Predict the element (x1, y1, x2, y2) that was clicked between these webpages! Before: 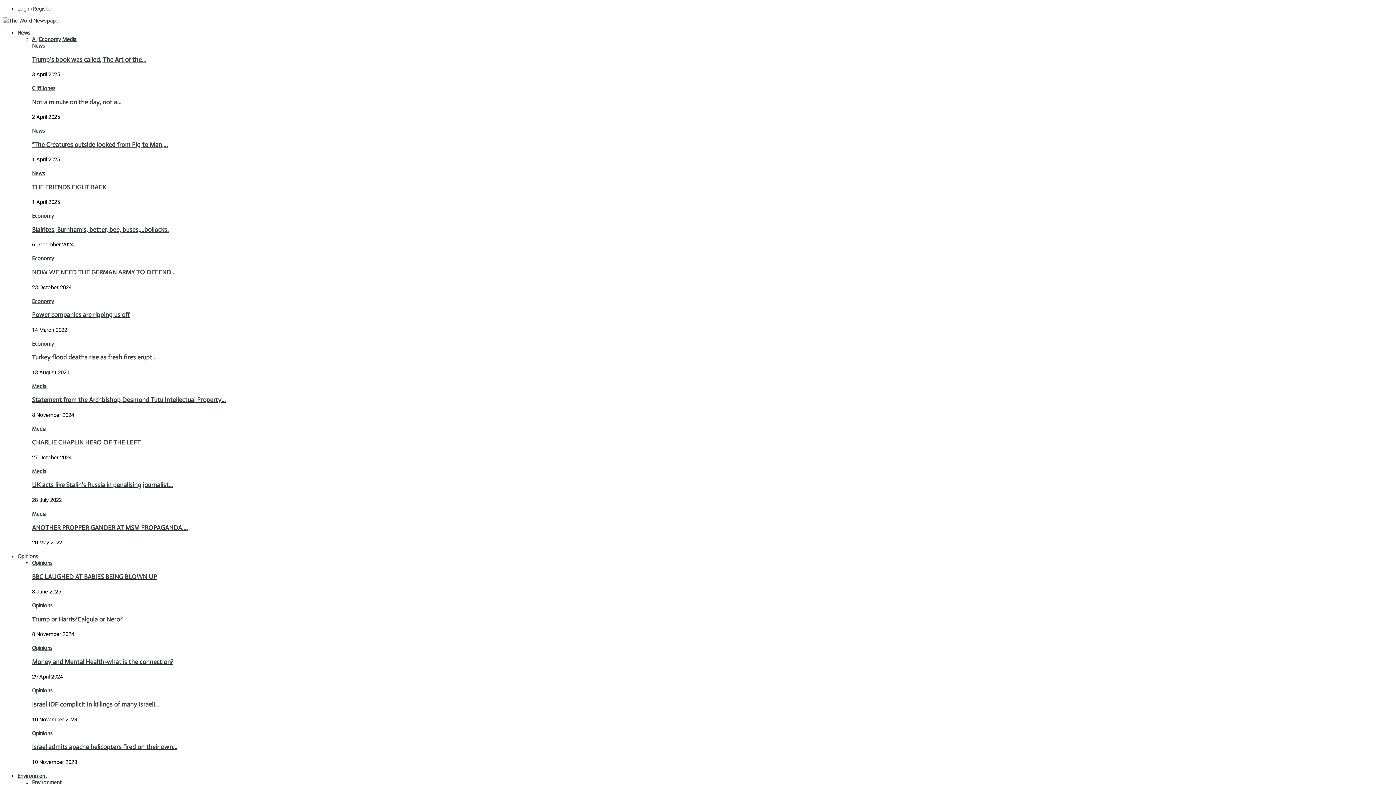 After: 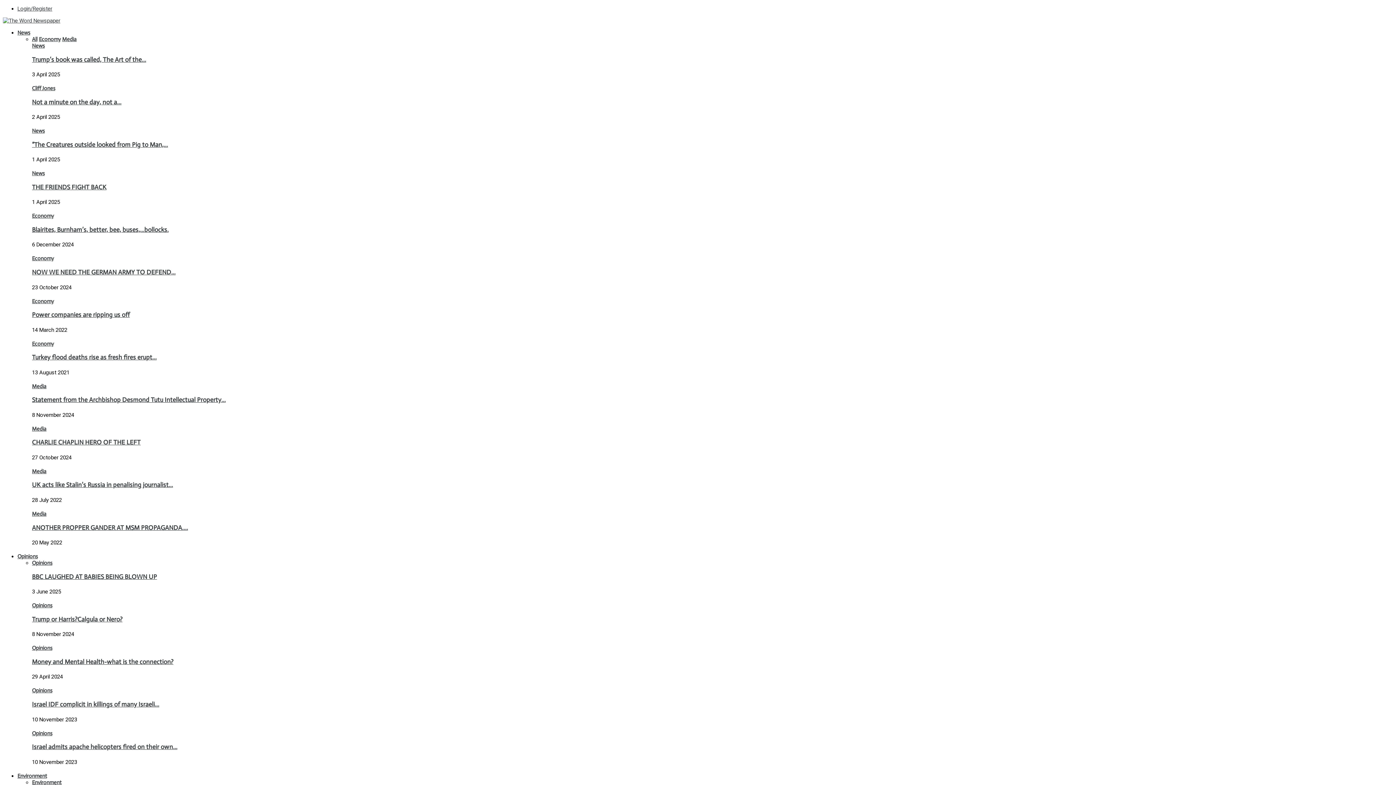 Action: label: Economy bbox: (32, 298, 53, 304)